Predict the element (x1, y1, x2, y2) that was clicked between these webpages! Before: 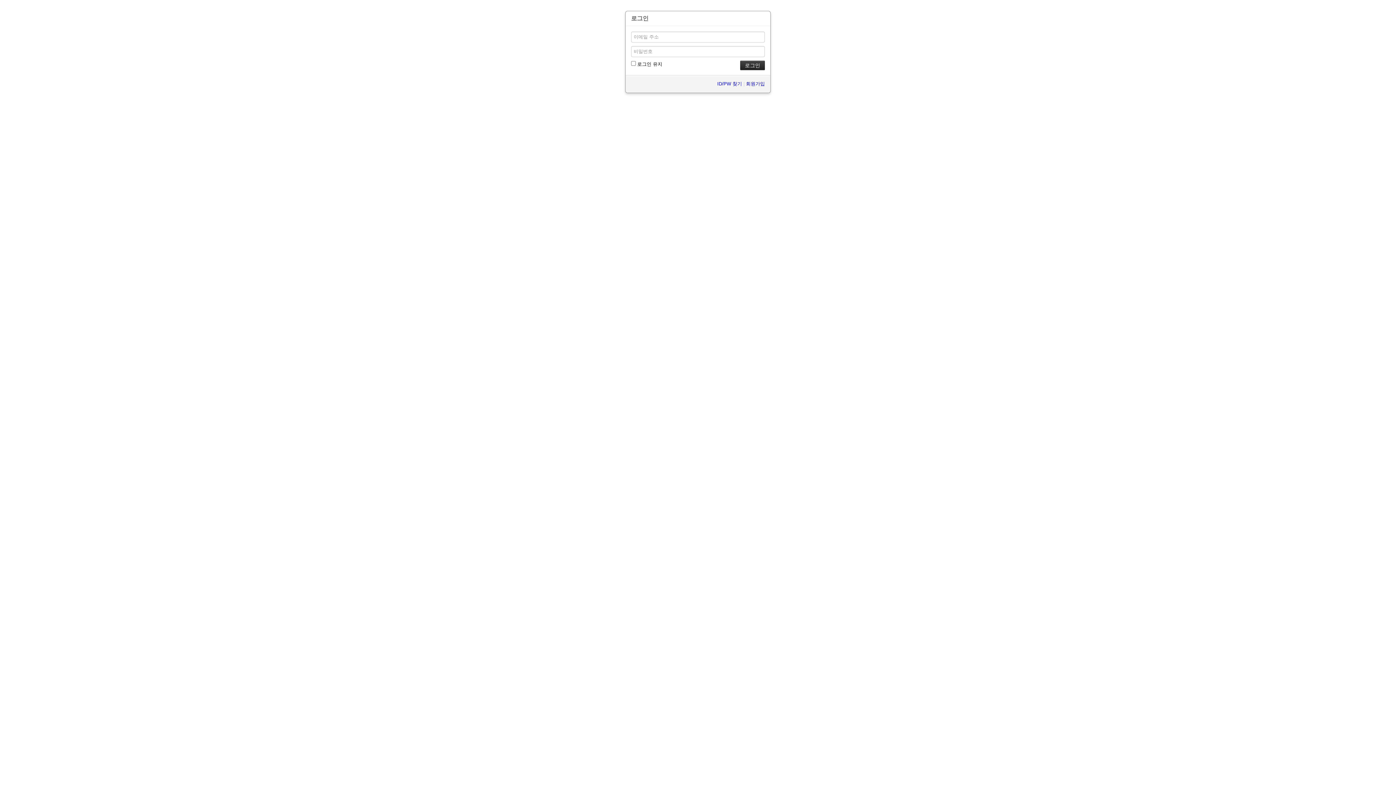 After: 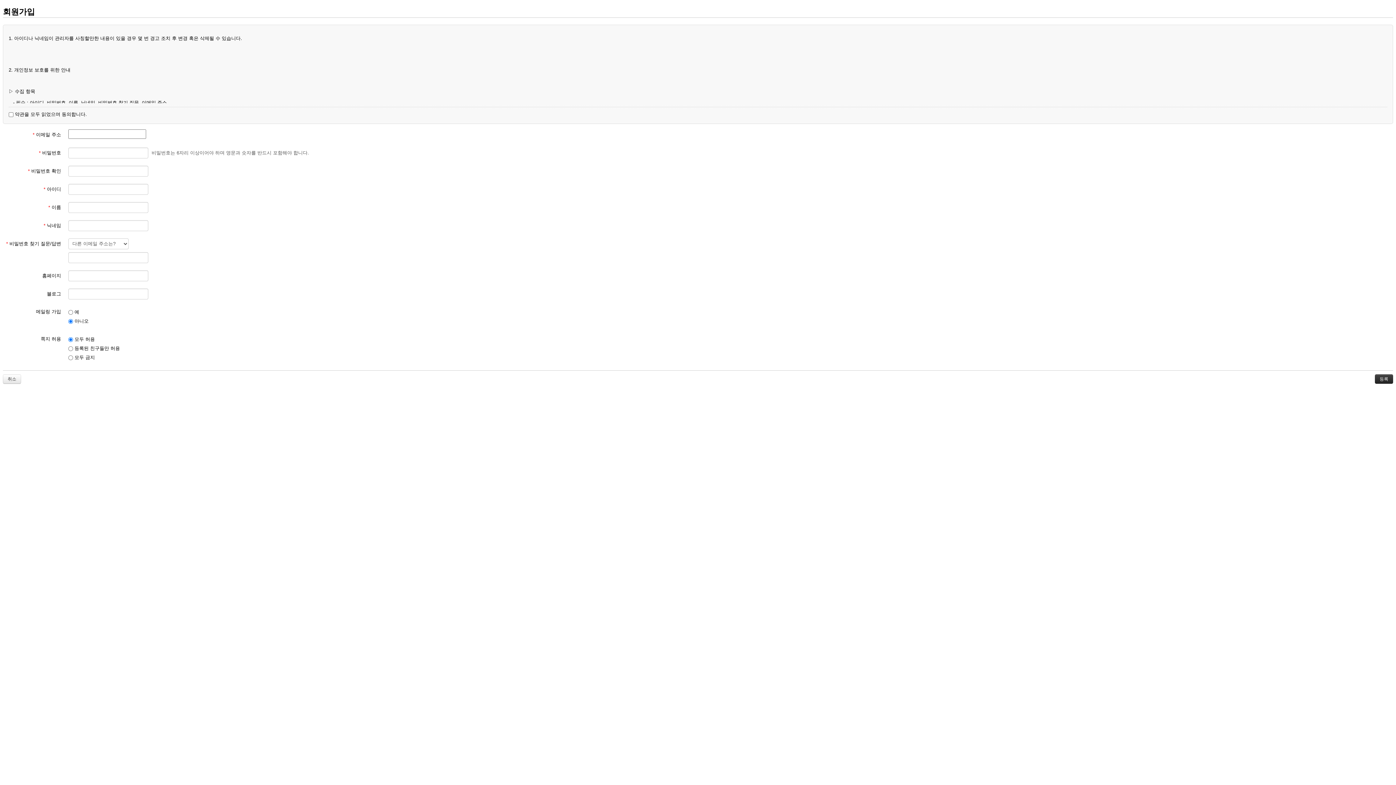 Action: label: 회원가입 bbox: (746, 81, 765, 86)